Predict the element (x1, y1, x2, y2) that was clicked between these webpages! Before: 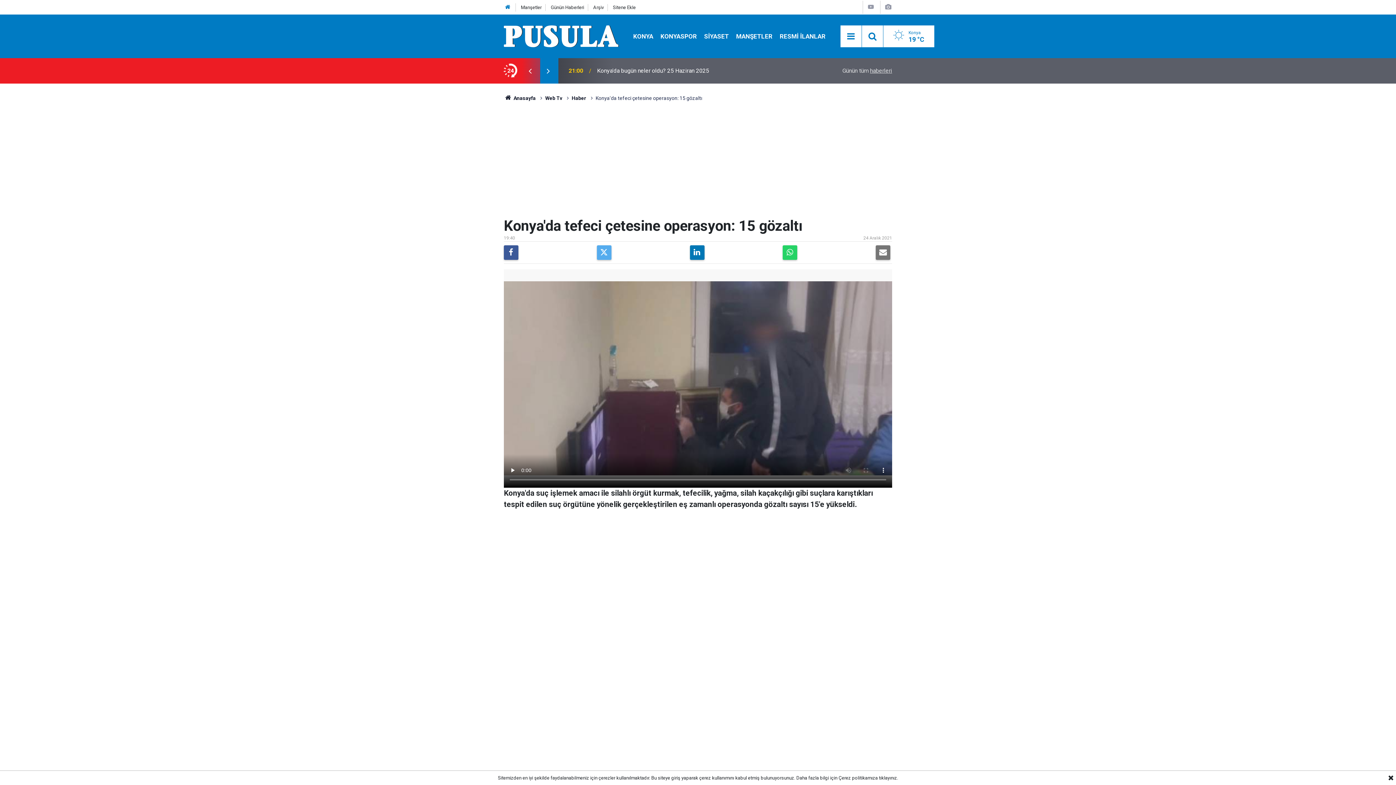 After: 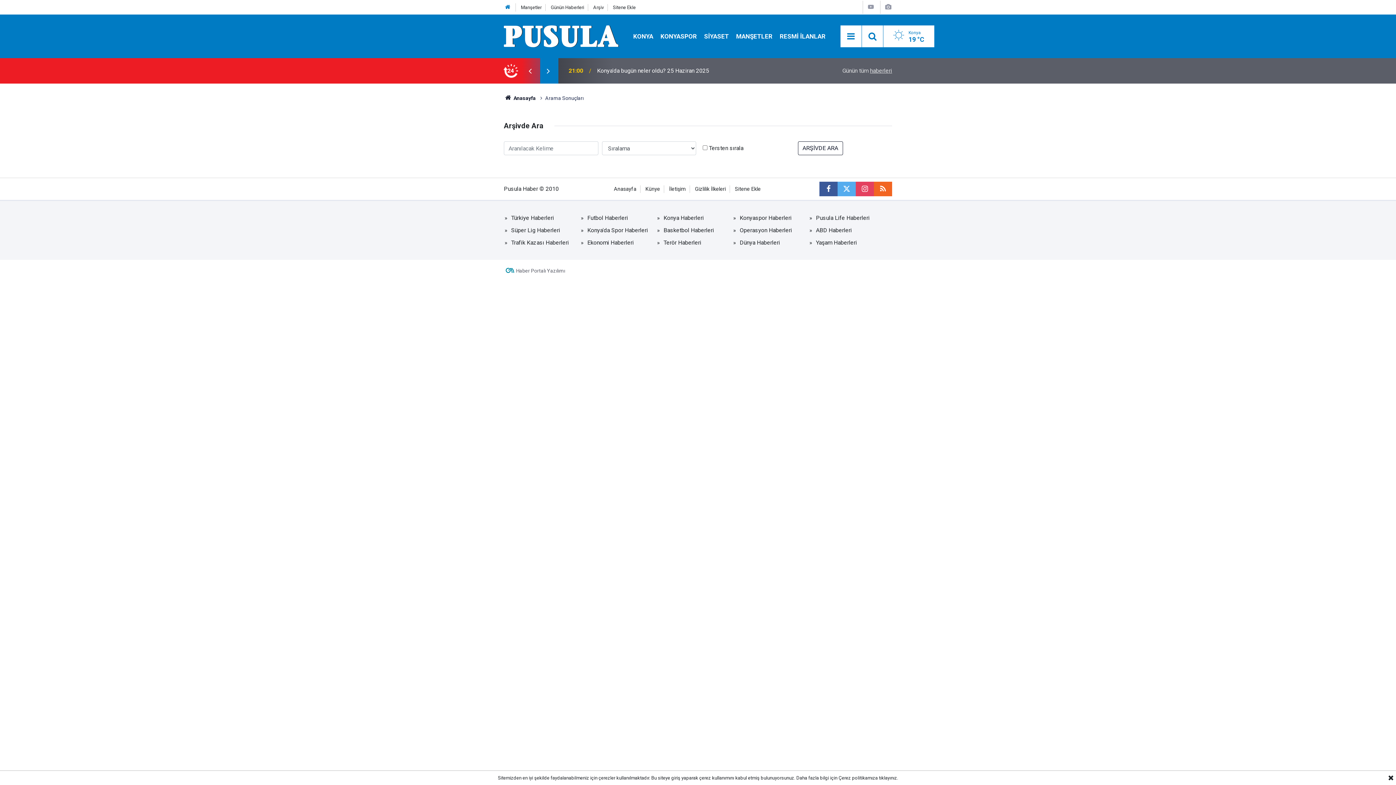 Action: bbox: (593, 4, 603, 10) label: Arşiv